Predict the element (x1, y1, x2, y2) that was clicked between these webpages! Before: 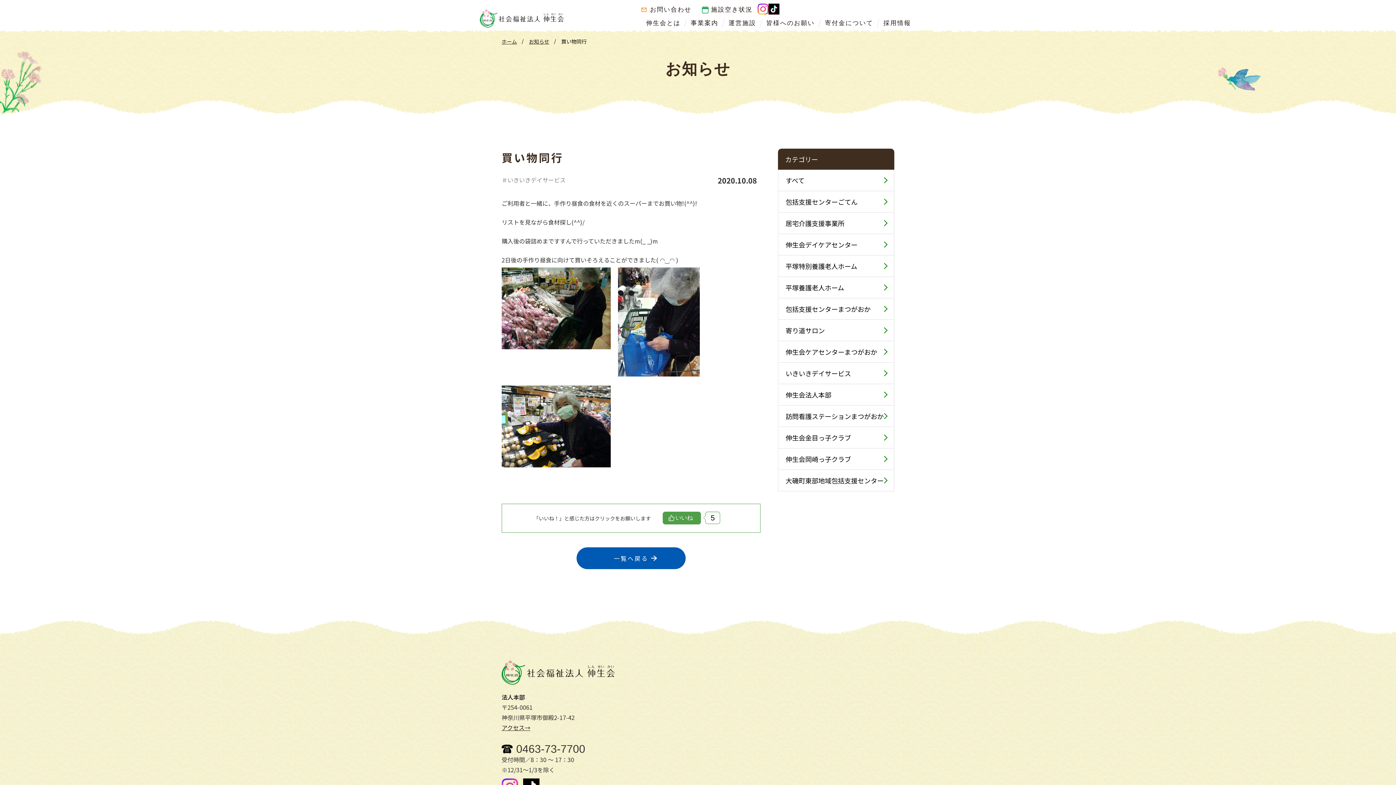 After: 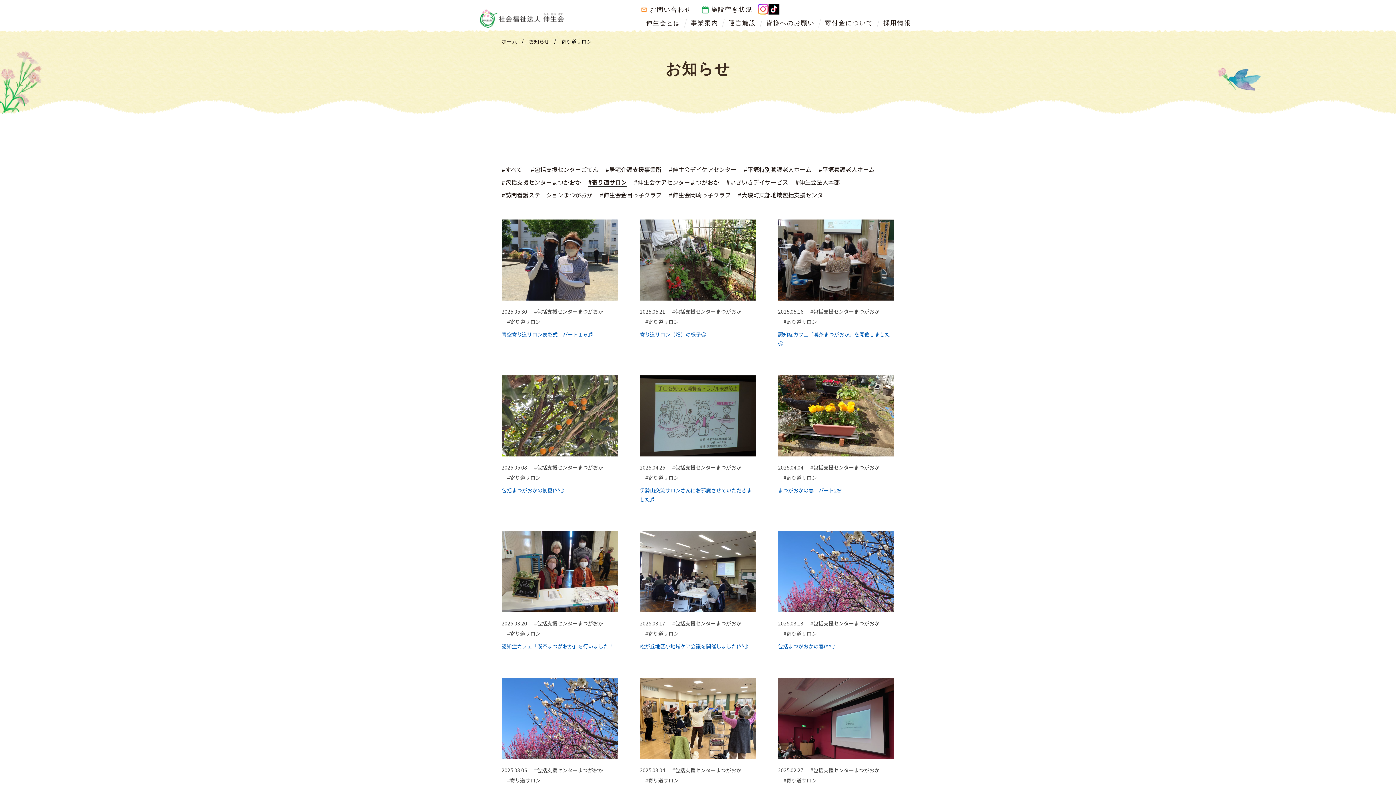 Action: label: 寄り道サロン bbox: (778, 320, 894, 341)